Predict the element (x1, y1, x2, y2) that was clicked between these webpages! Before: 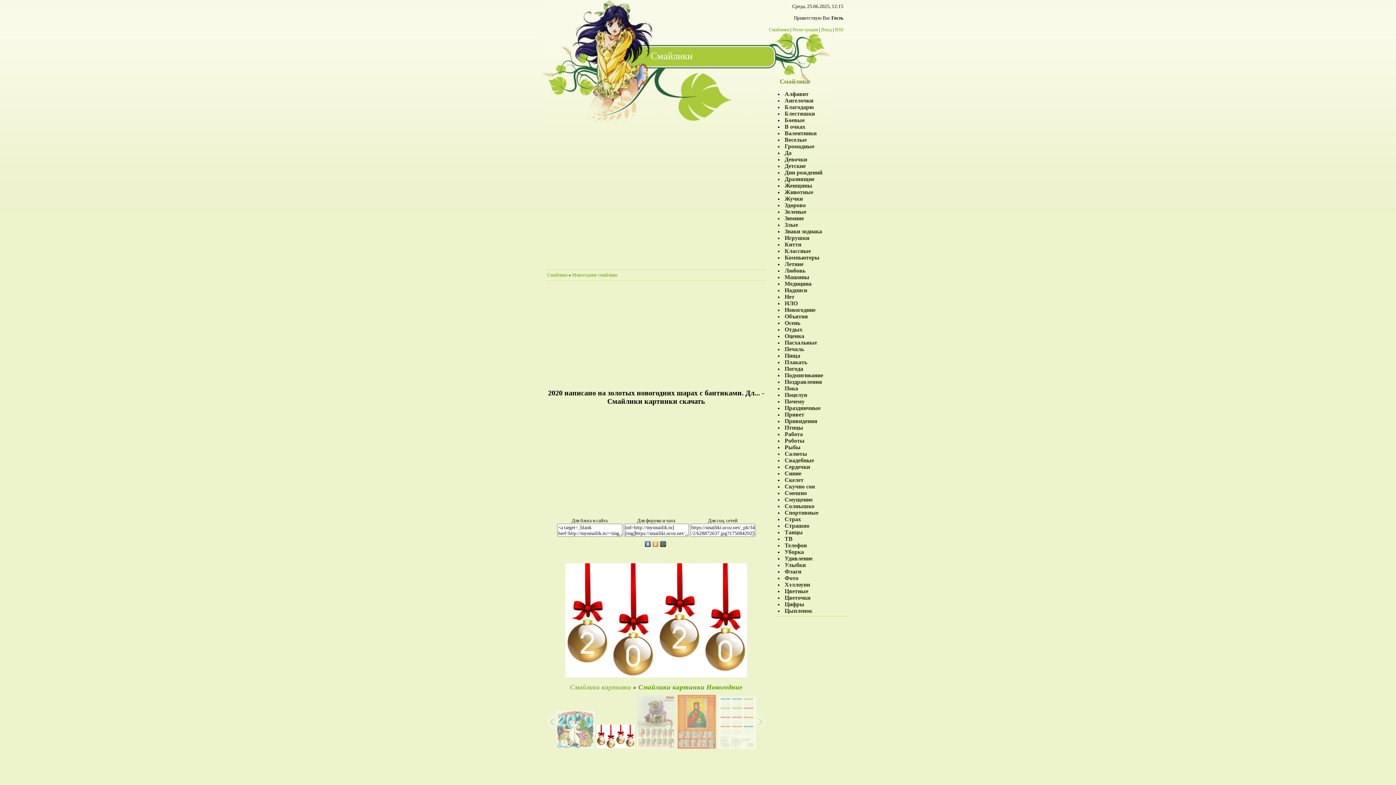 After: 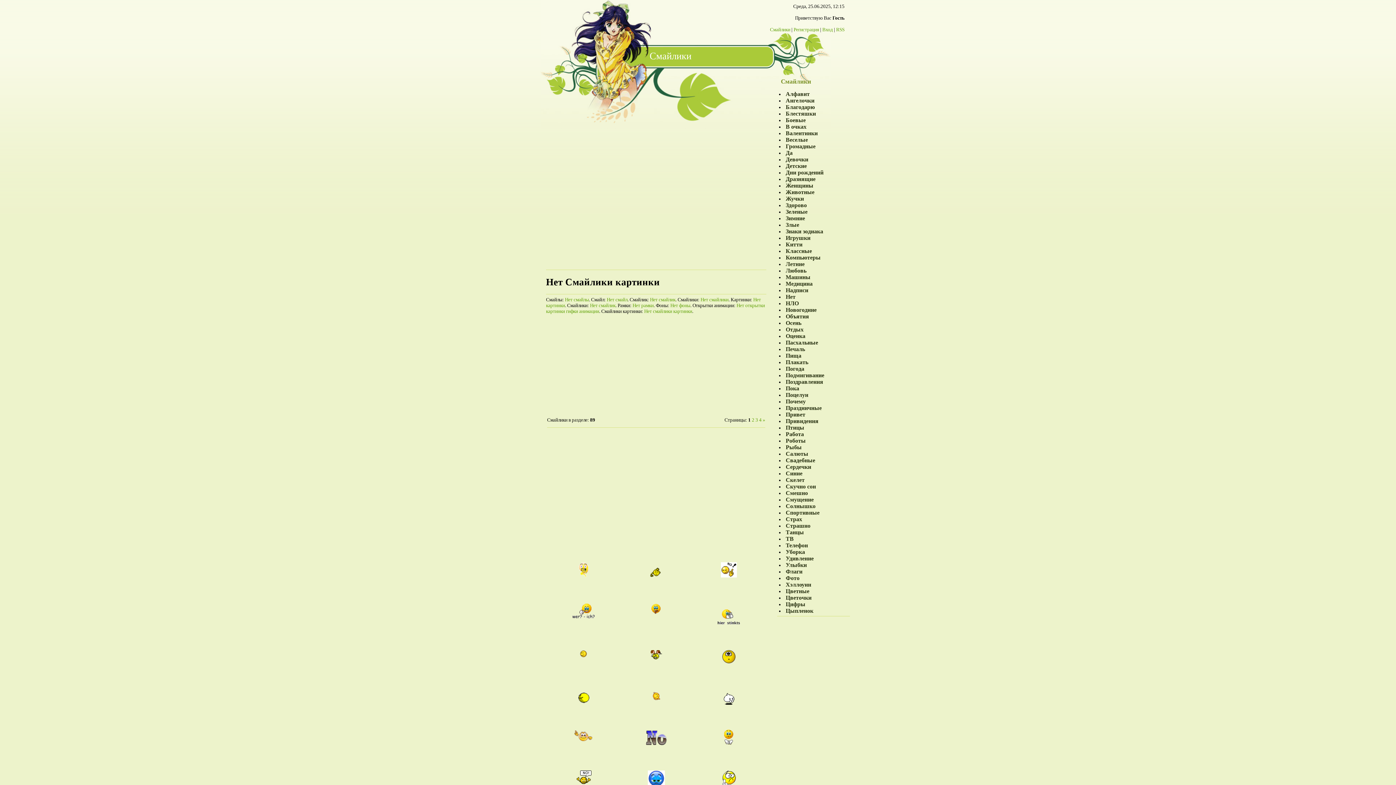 Action: label: Нет bbox: (784, 293, 794, 300)